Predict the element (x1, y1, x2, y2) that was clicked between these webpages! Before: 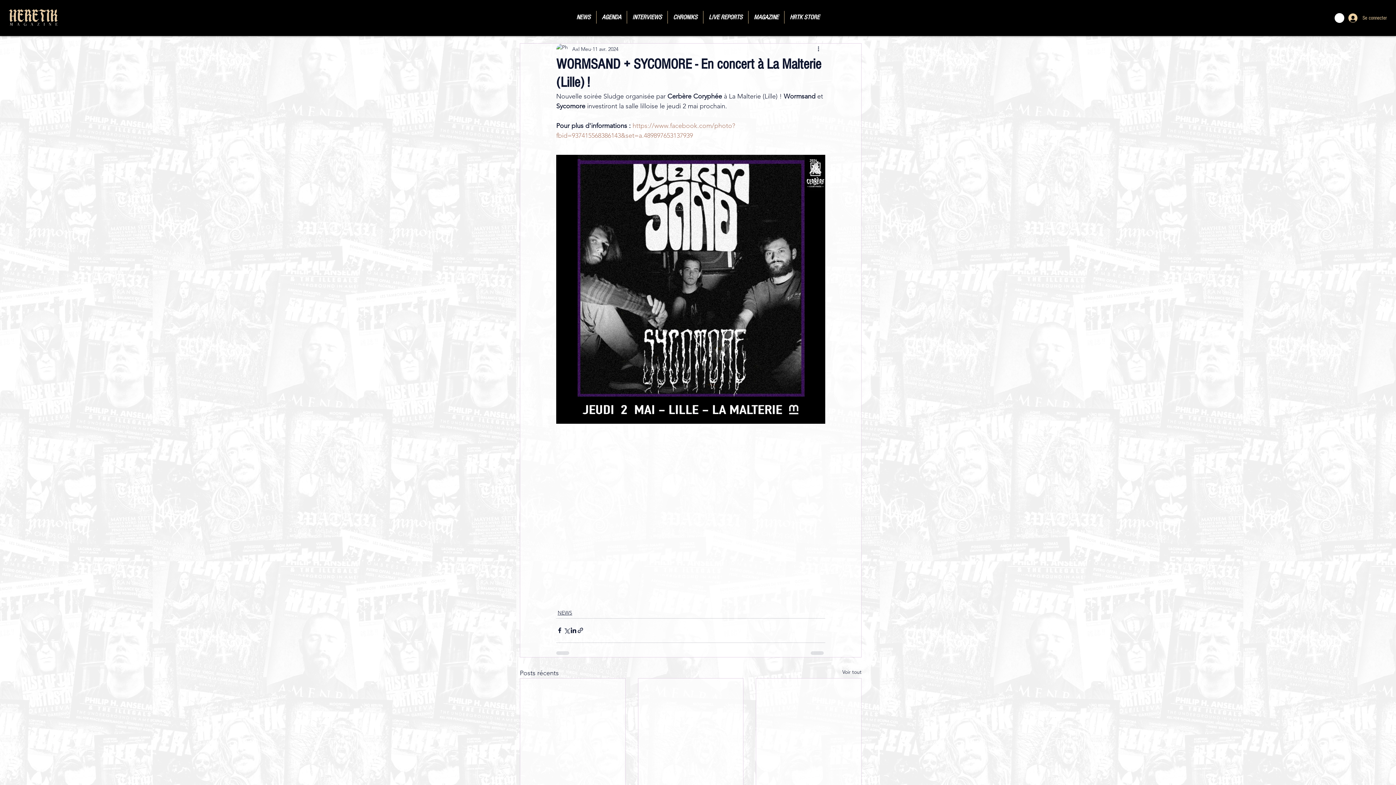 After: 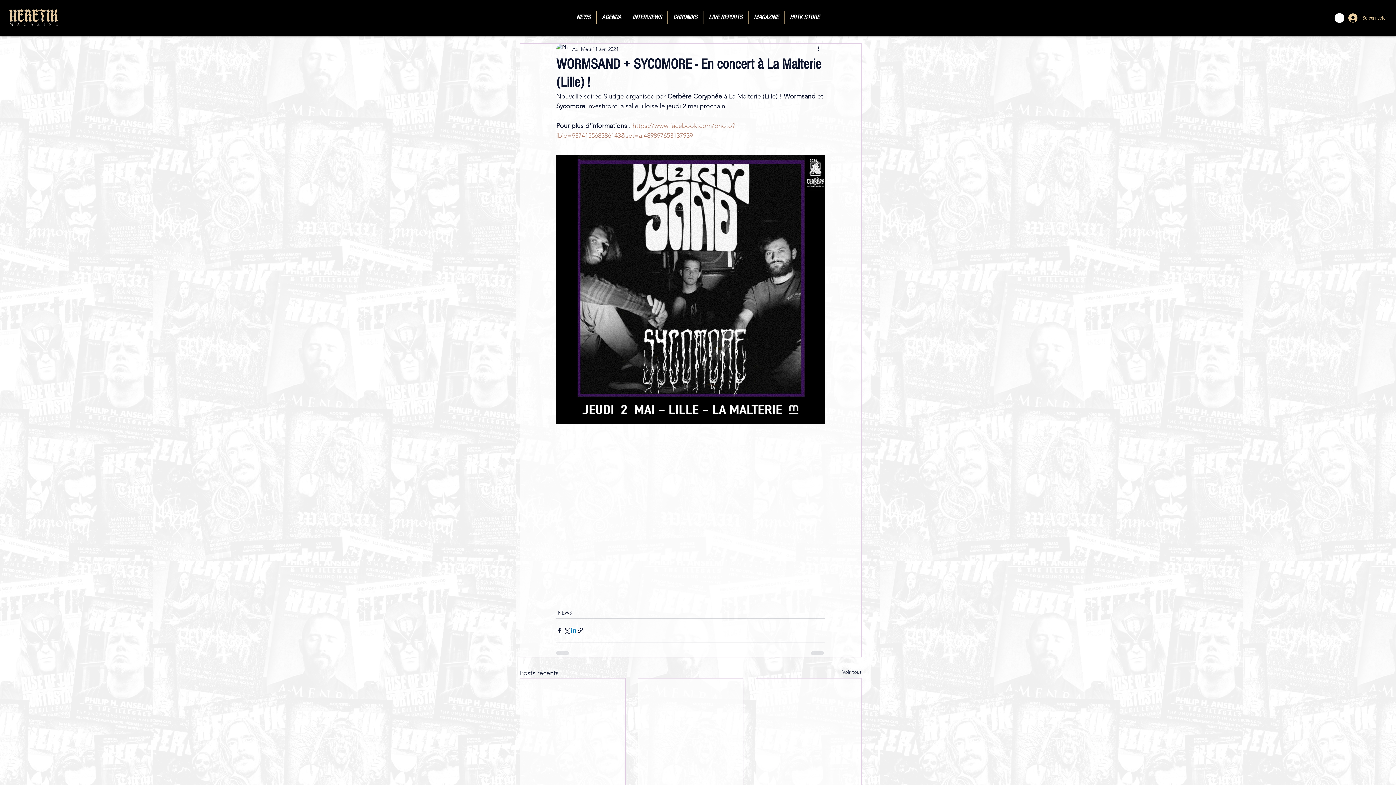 Action: label: Partager via LinkedIn bbox: (570, 627, 577, 634)